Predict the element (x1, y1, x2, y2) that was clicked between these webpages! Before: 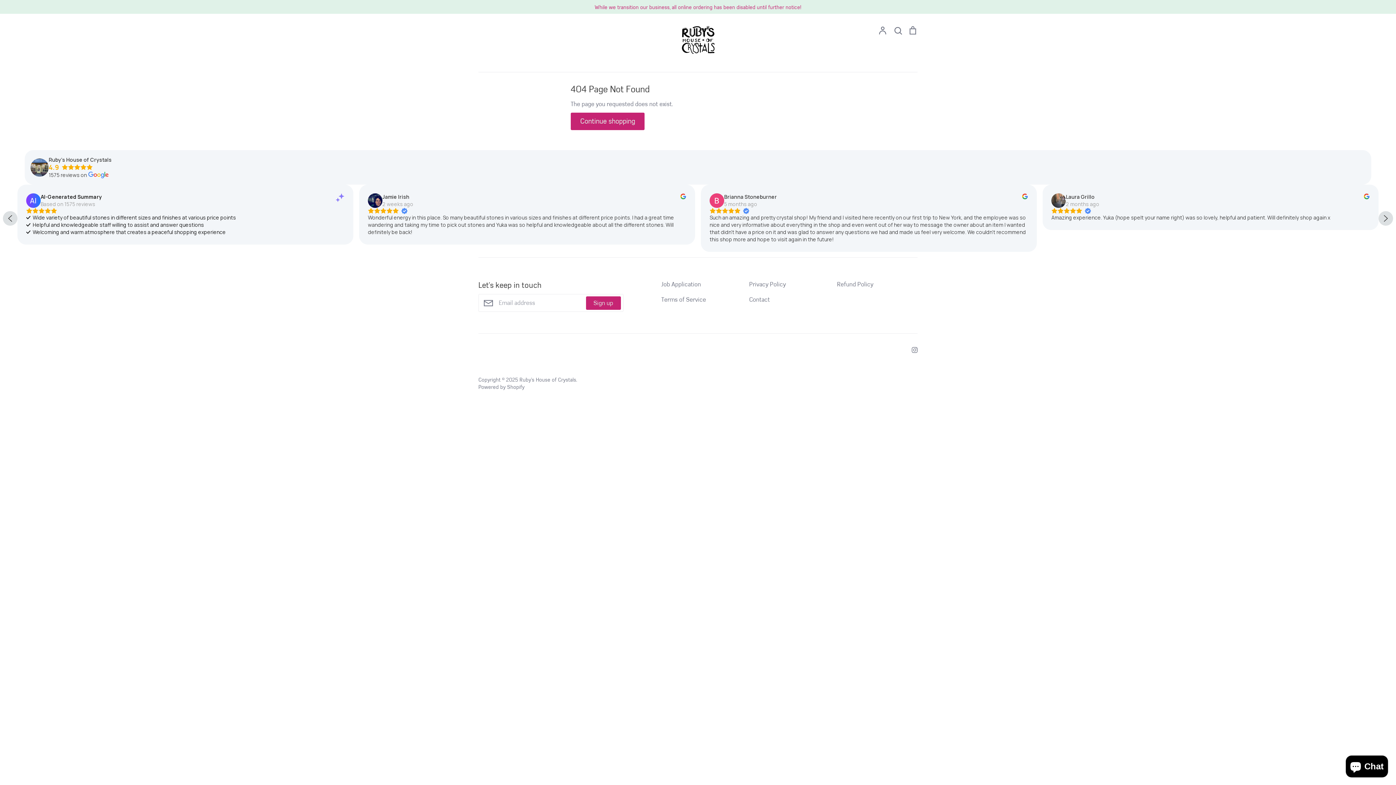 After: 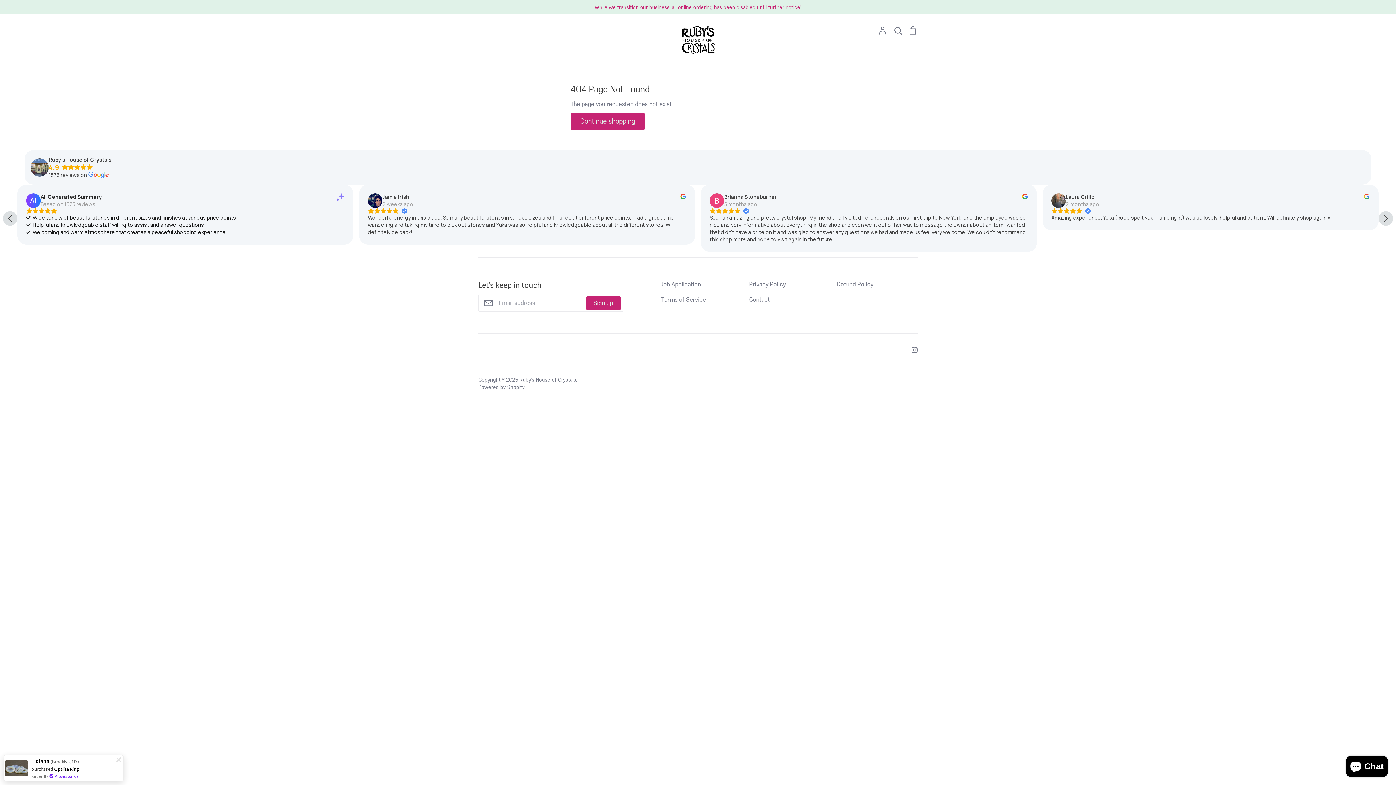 Action: bbox: (30, 171, 48, 178)